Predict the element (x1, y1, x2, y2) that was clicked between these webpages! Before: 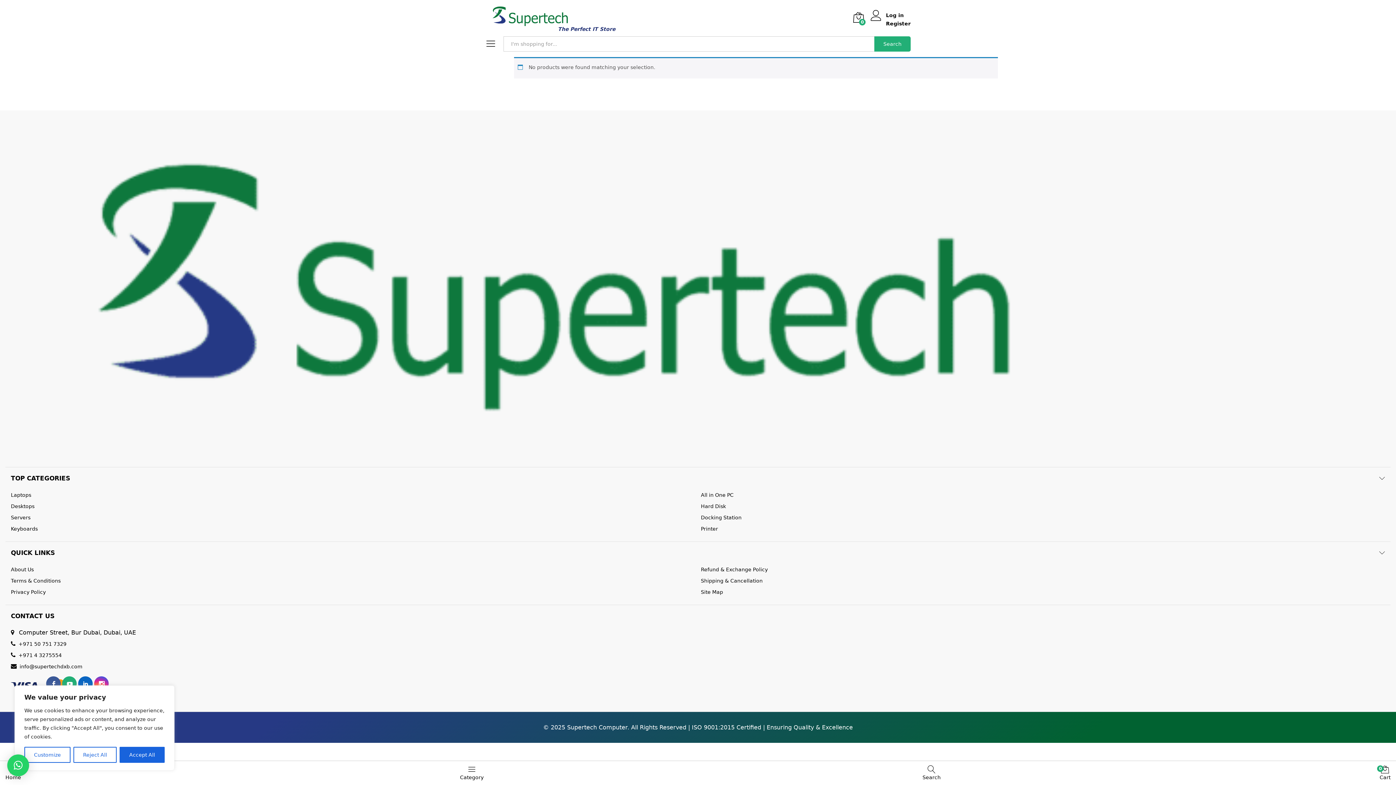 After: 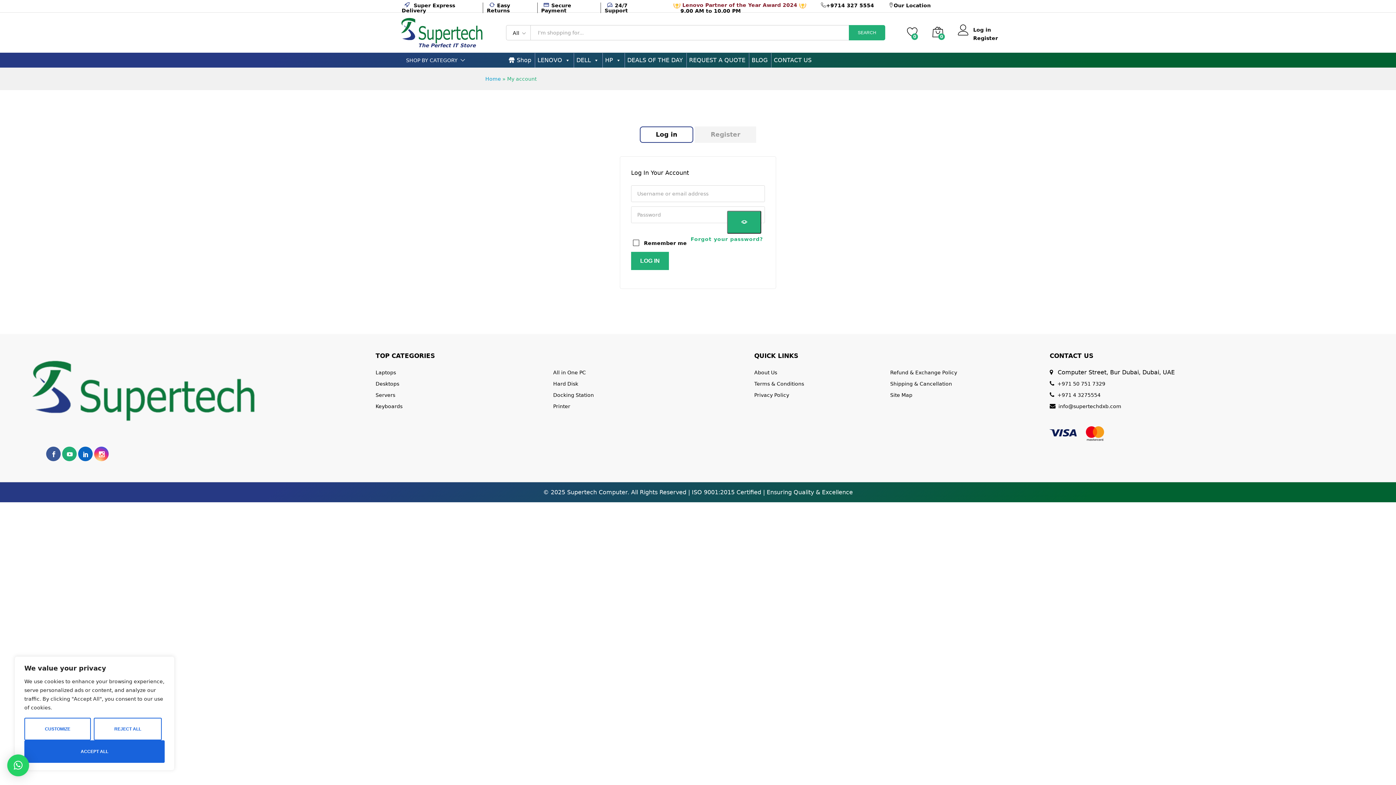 Action: label: Register bbox: (870, 20, 910, 26)